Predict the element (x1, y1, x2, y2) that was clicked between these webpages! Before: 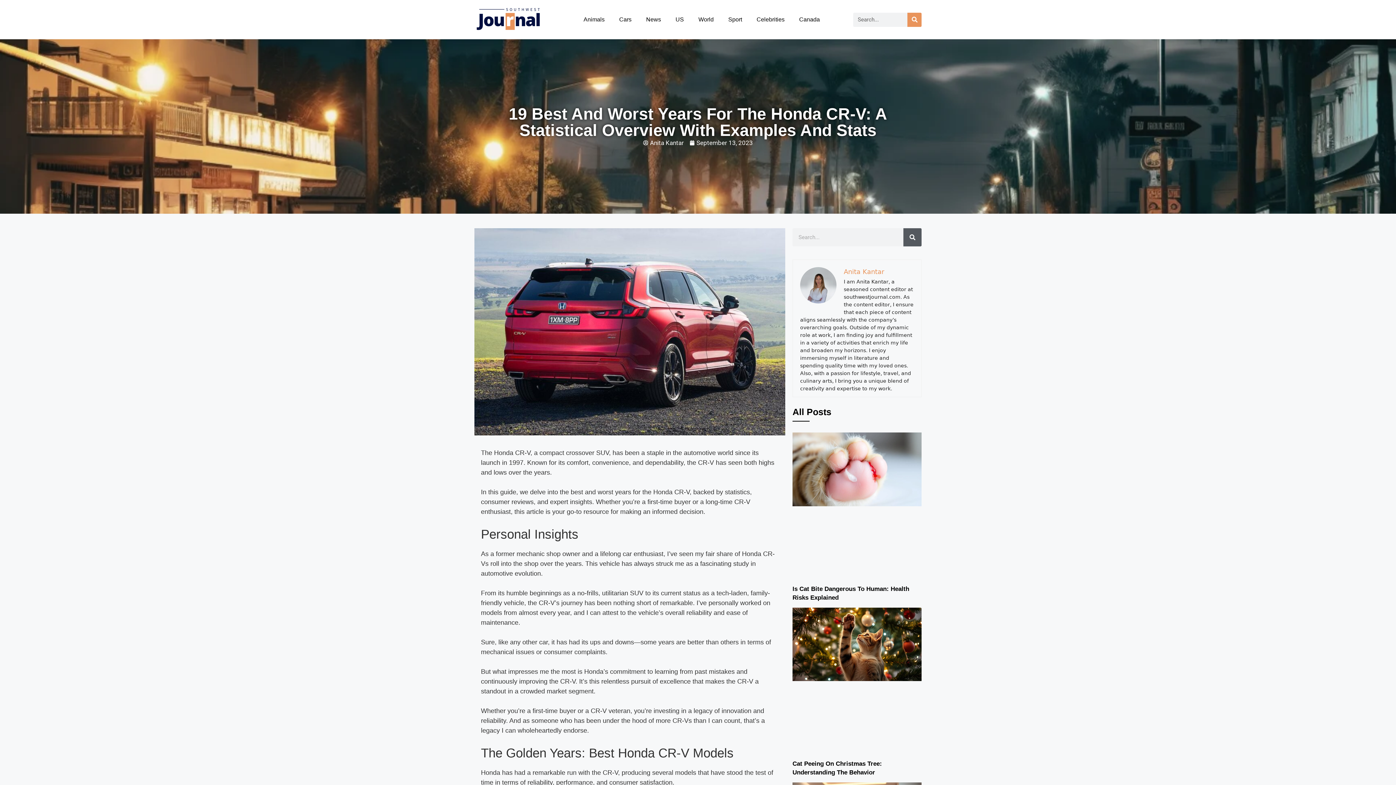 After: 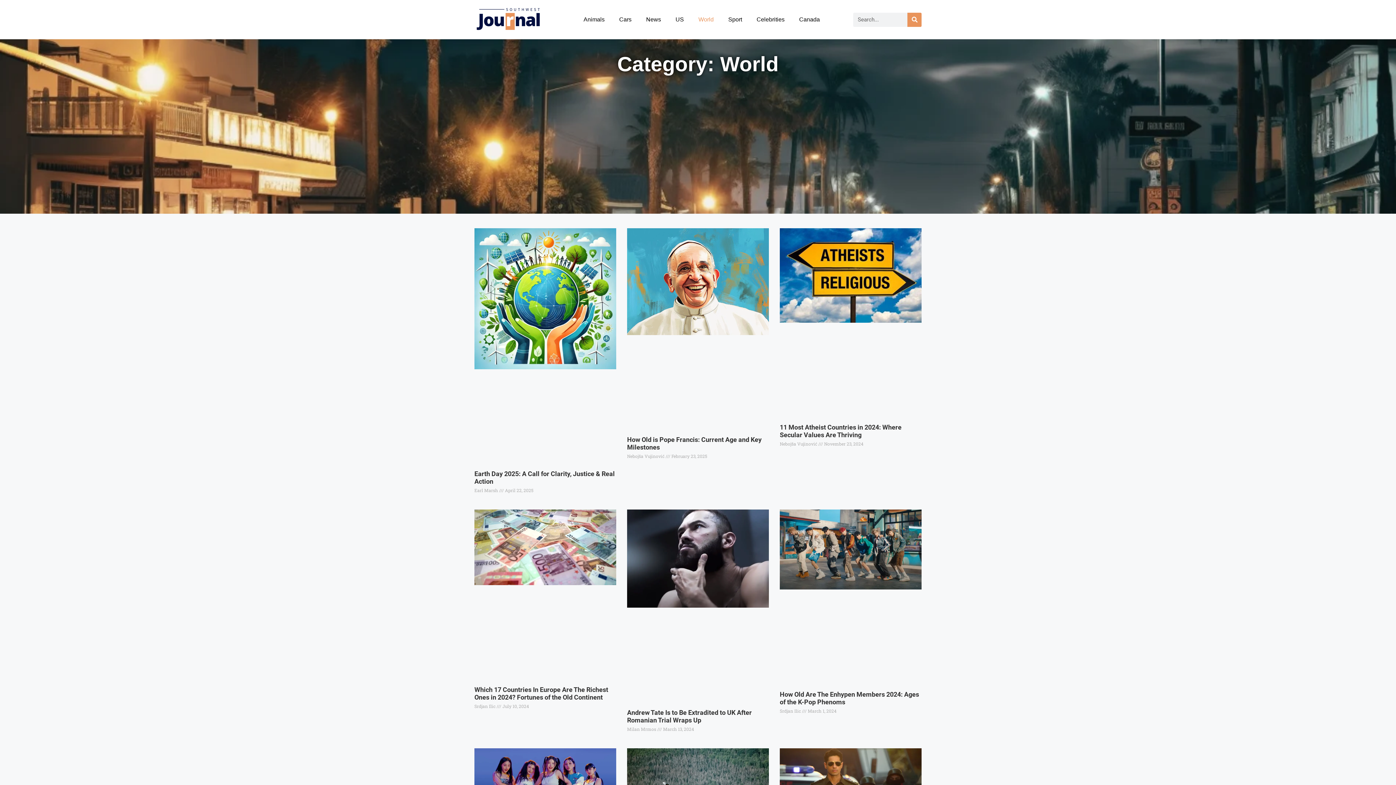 Action: bbox: (691, 11, 721, 28) label: World